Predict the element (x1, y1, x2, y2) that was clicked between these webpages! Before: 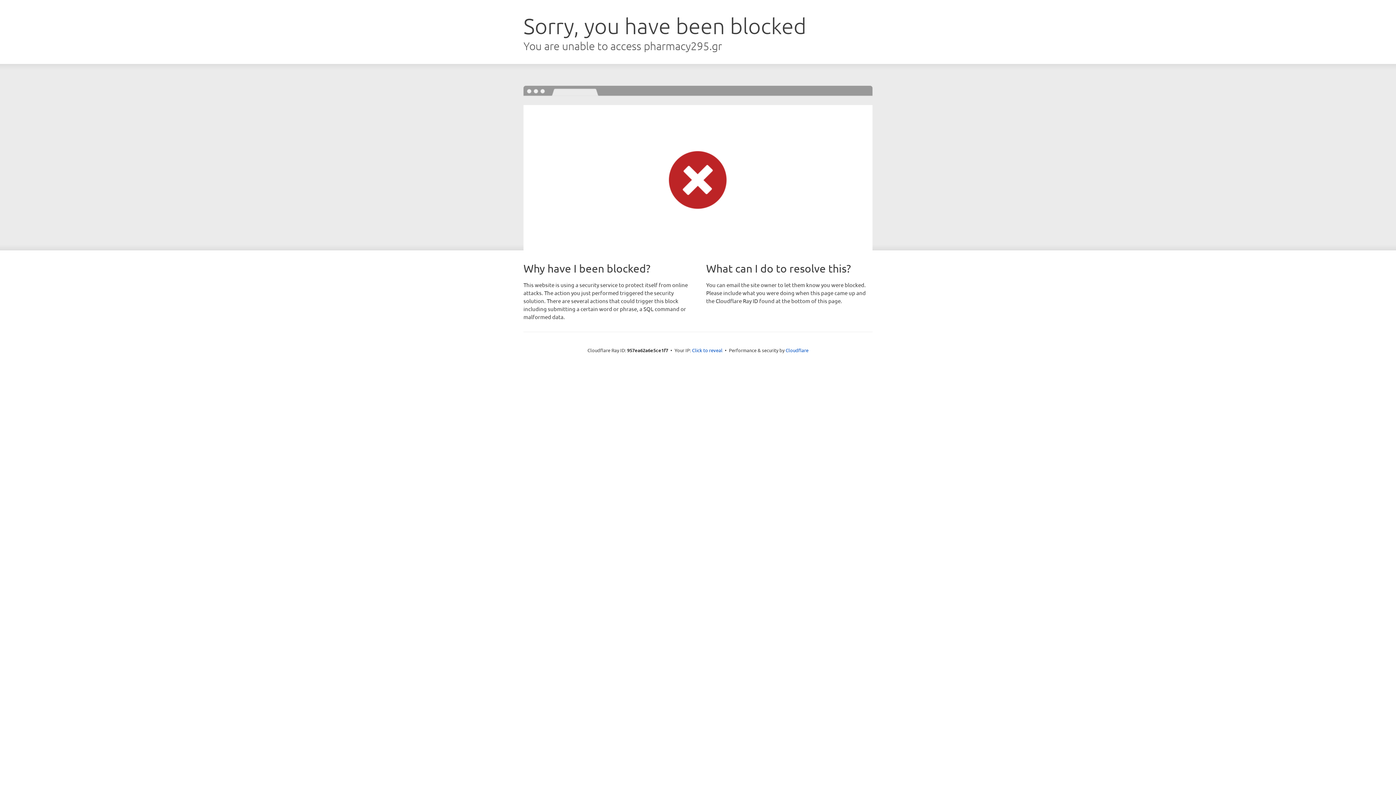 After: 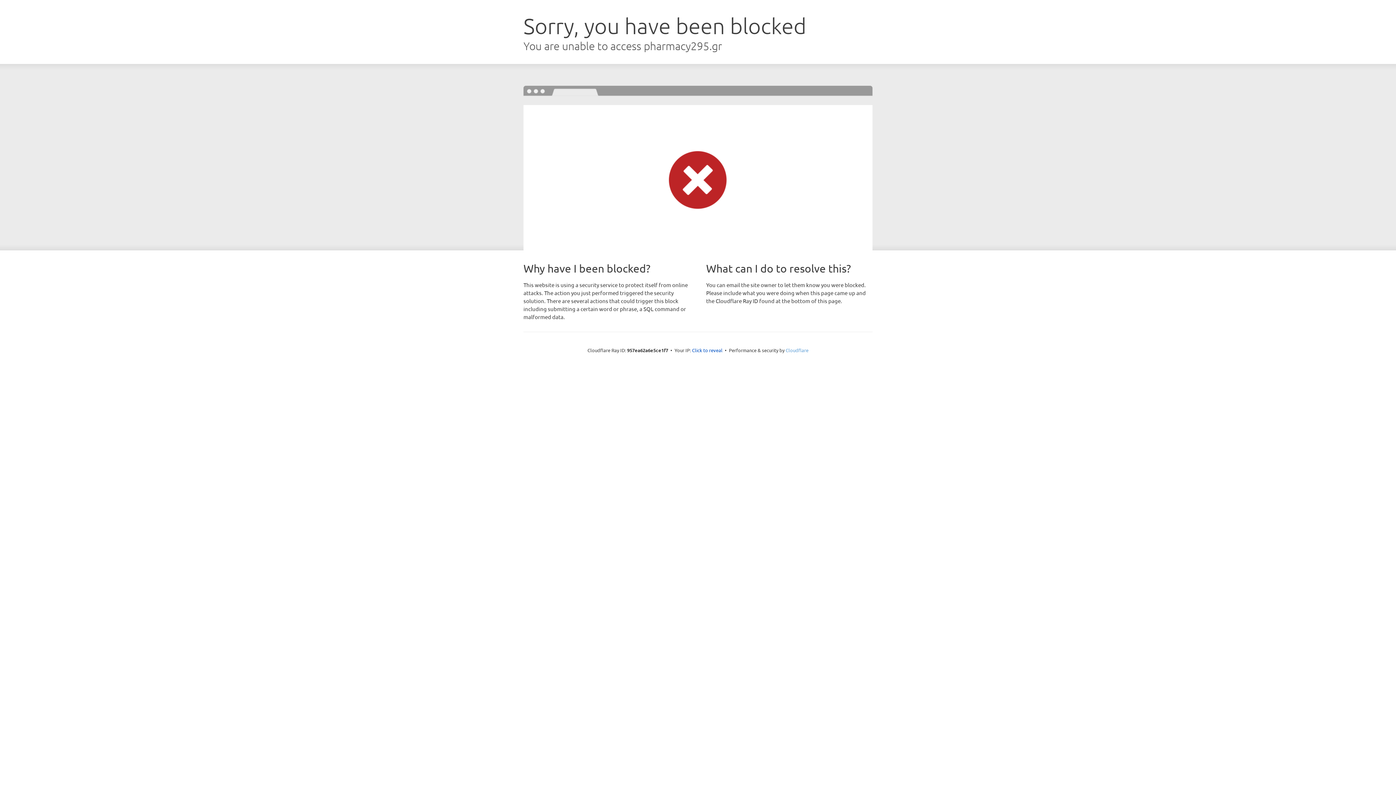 Action: bbox: (785, 347, 808, 353) label: Cloudflare